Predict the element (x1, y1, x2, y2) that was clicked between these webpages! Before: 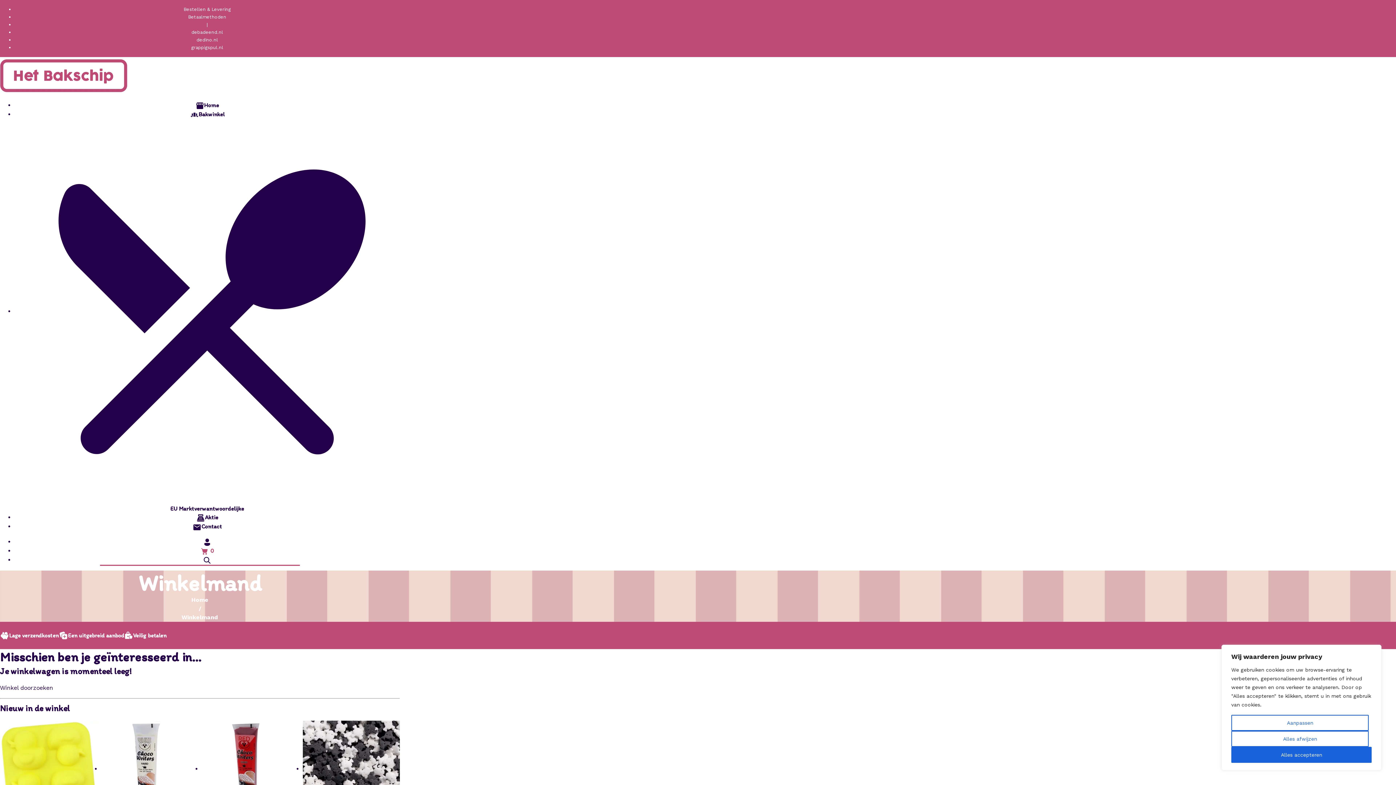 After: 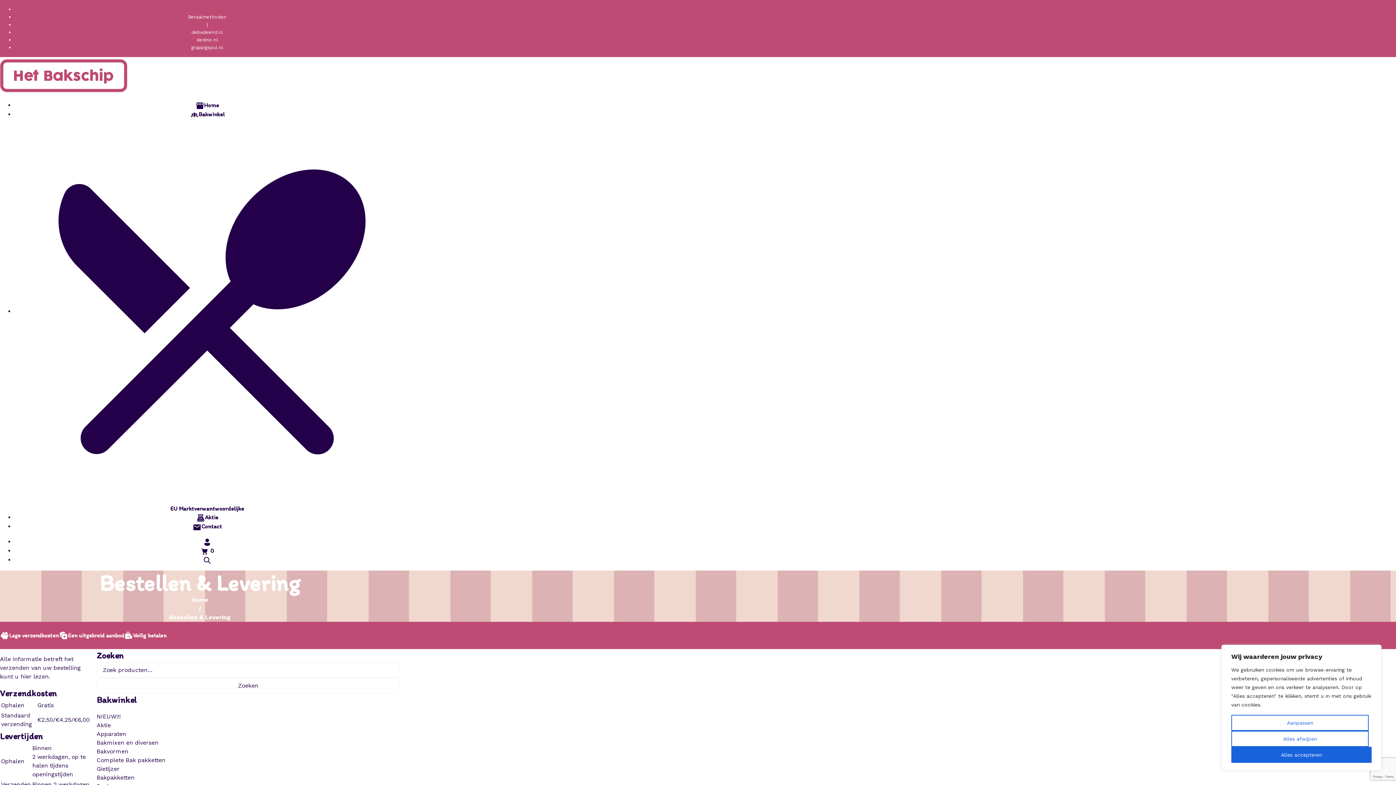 Action: label: Bestellen & Levering bbox: (183, 6, 230, 12)